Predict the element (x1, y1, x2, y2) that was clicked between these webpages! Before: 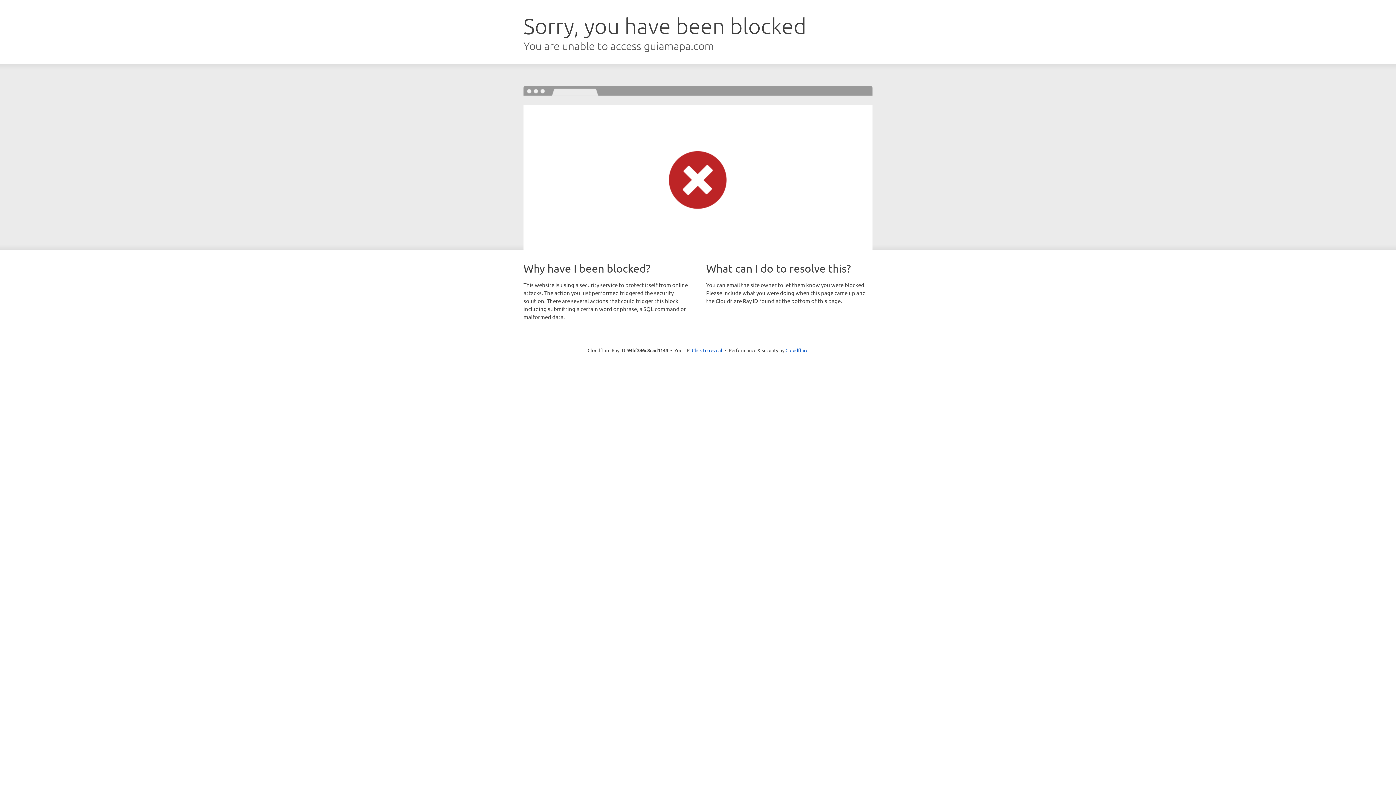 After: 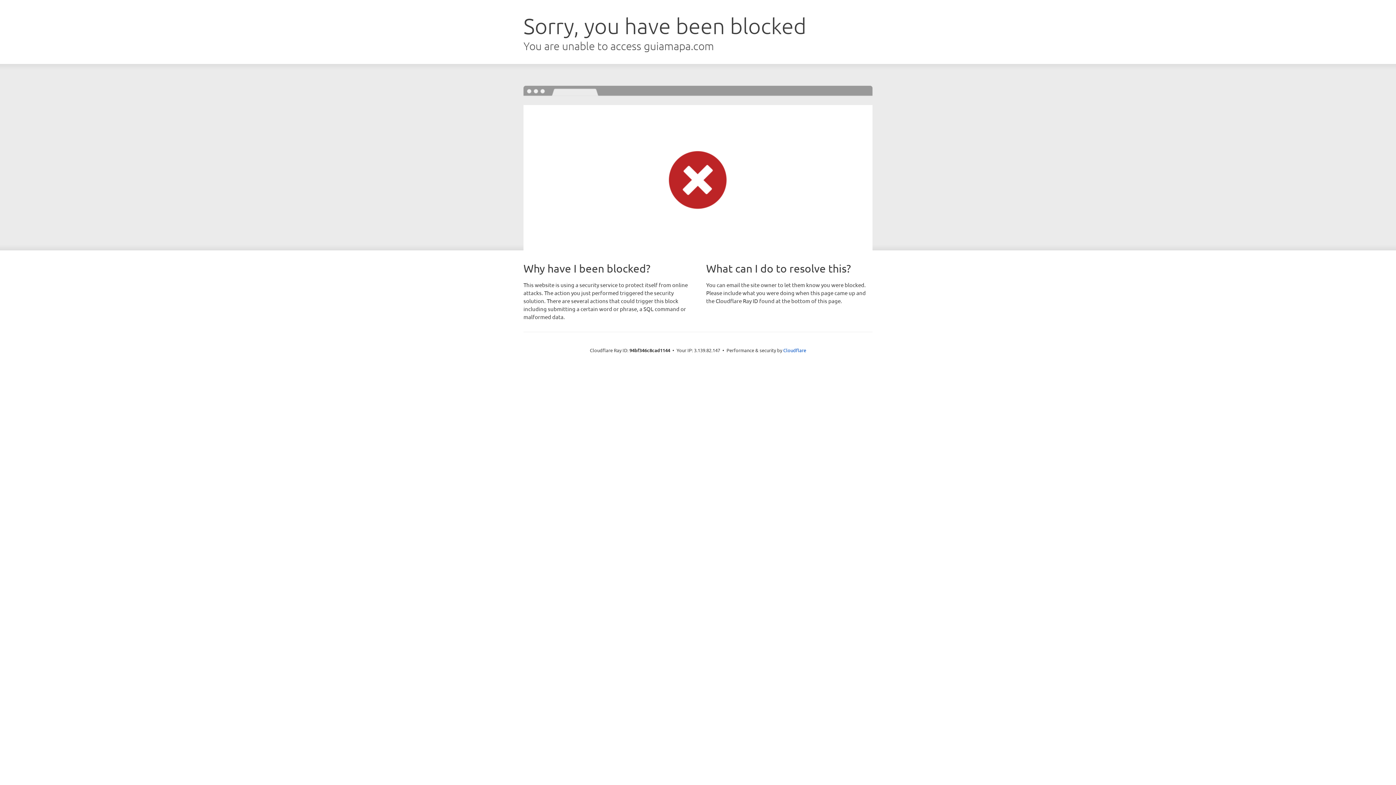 Action: label: Click to reveal bbox: (692, 346, 722, 353)